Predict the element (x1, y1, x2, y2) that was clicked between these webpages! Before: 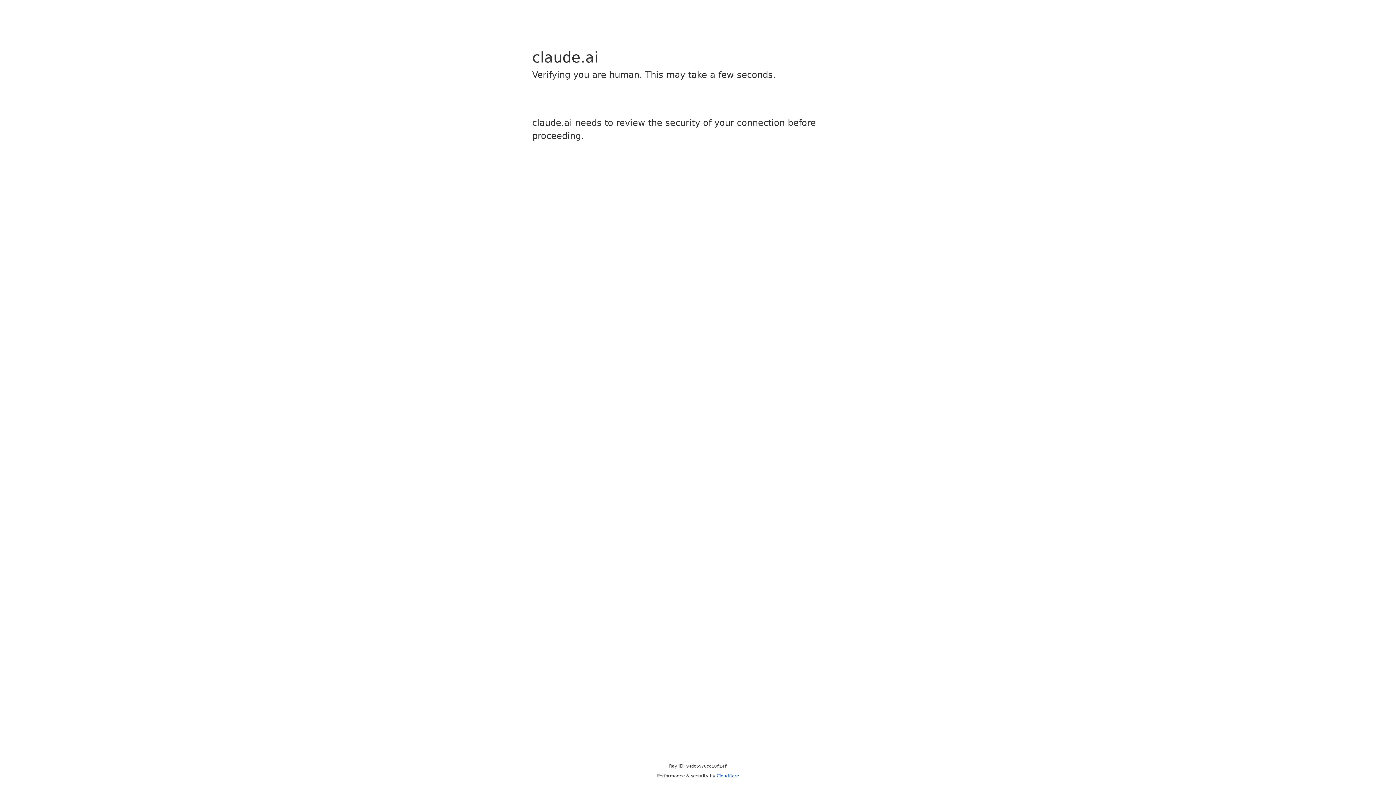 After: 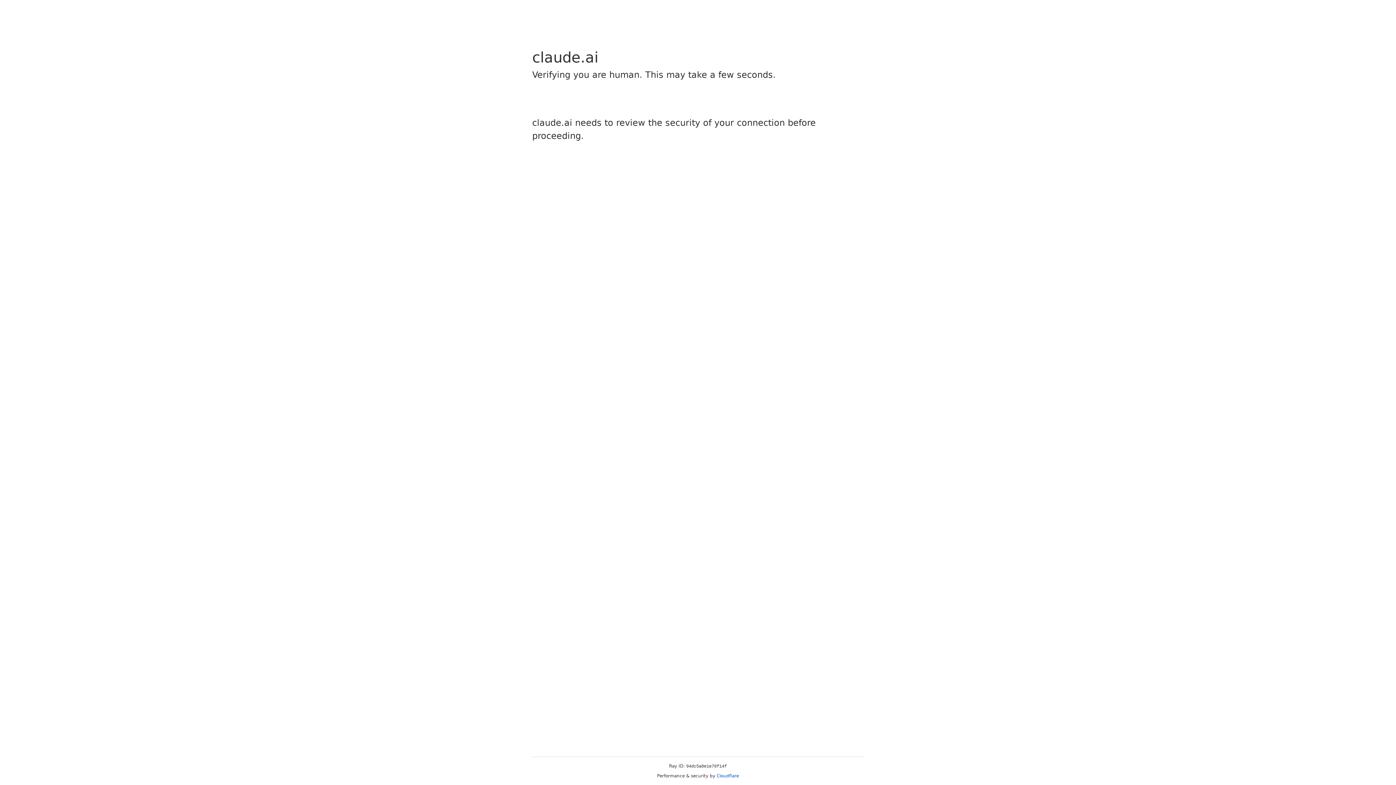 Action: bbox: (716, 773, 739, 778) label: Cloudflare